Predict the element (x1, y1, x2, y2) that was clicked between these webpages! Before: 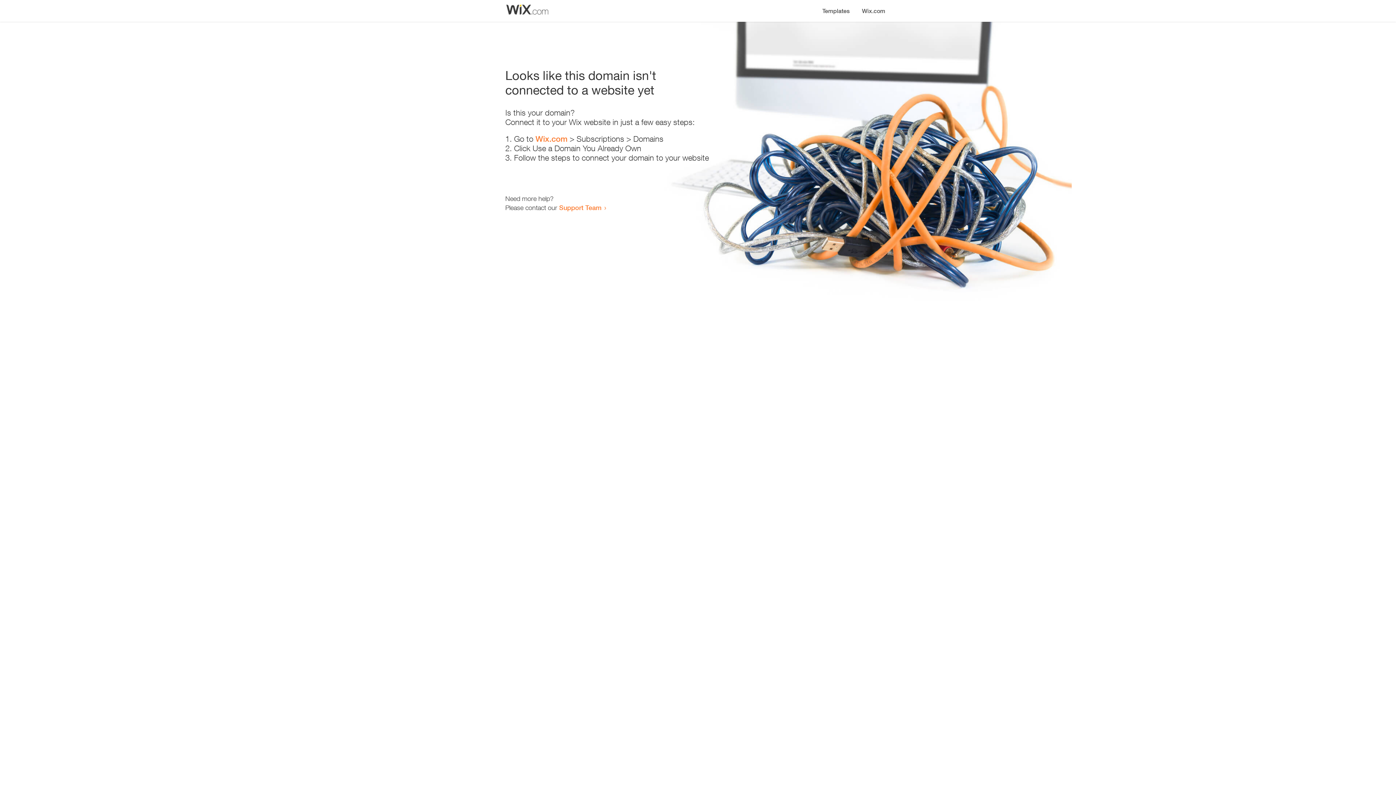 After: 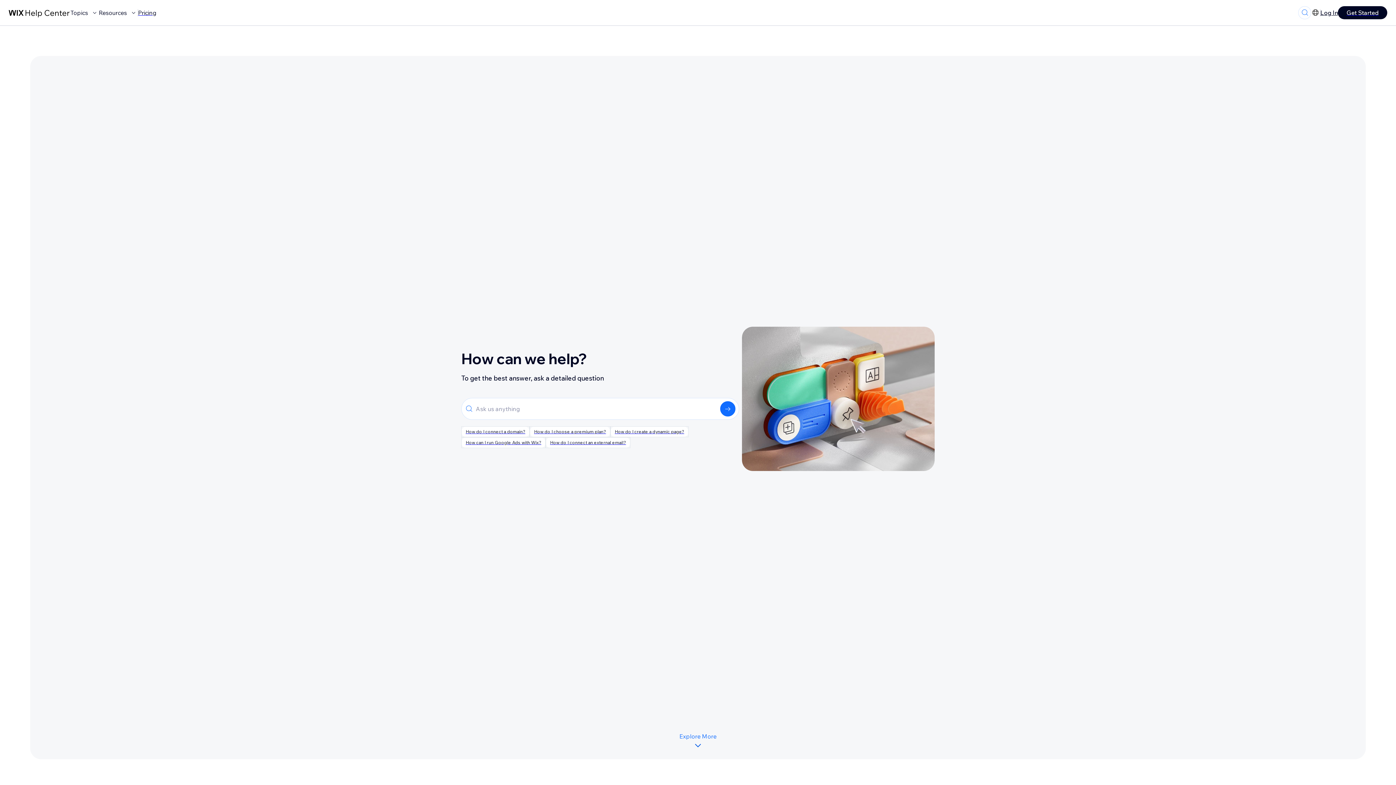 Action: bbox: (559, 203, 601, 211) label: Support Team